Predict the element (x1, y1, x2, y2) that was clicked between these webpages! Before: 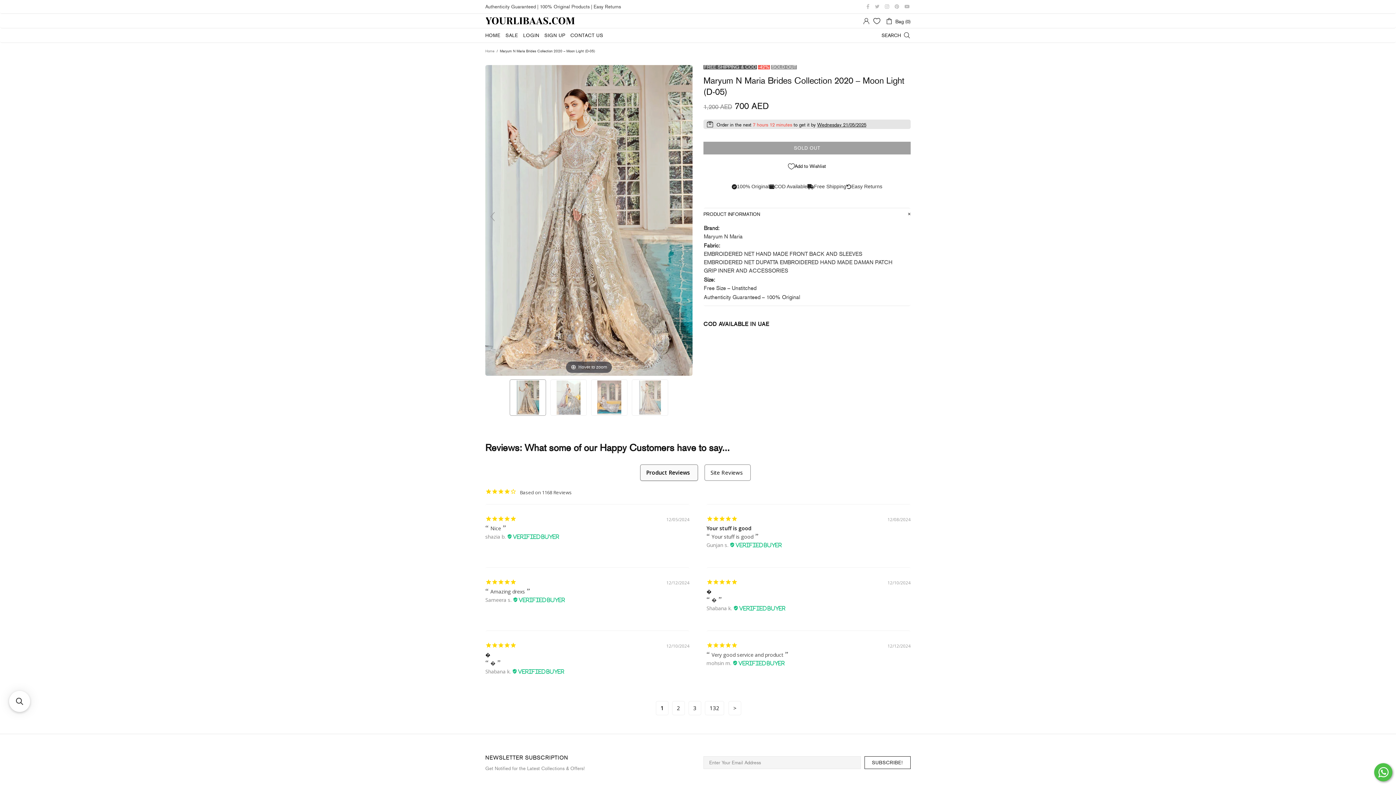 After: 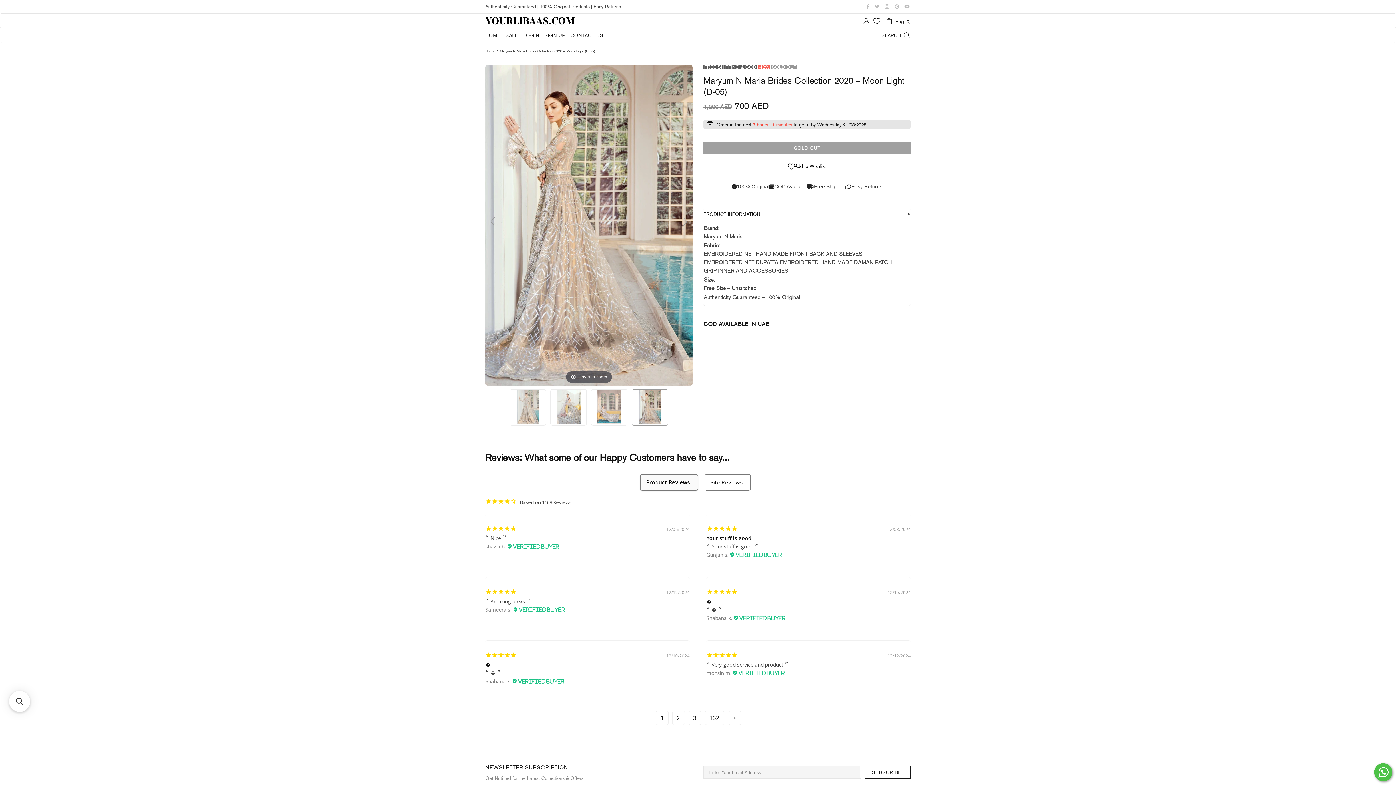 Action: bbox: (632, 379, 668, 415)